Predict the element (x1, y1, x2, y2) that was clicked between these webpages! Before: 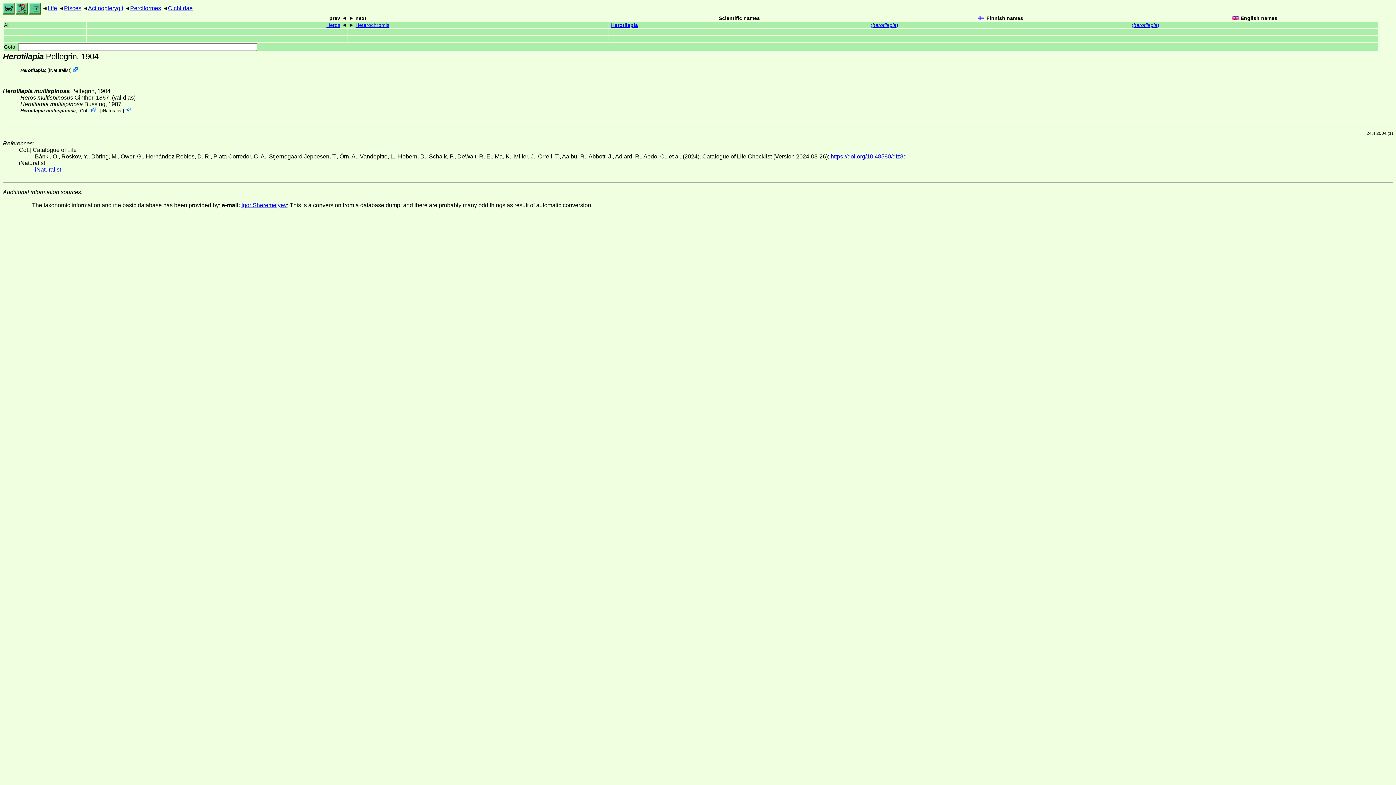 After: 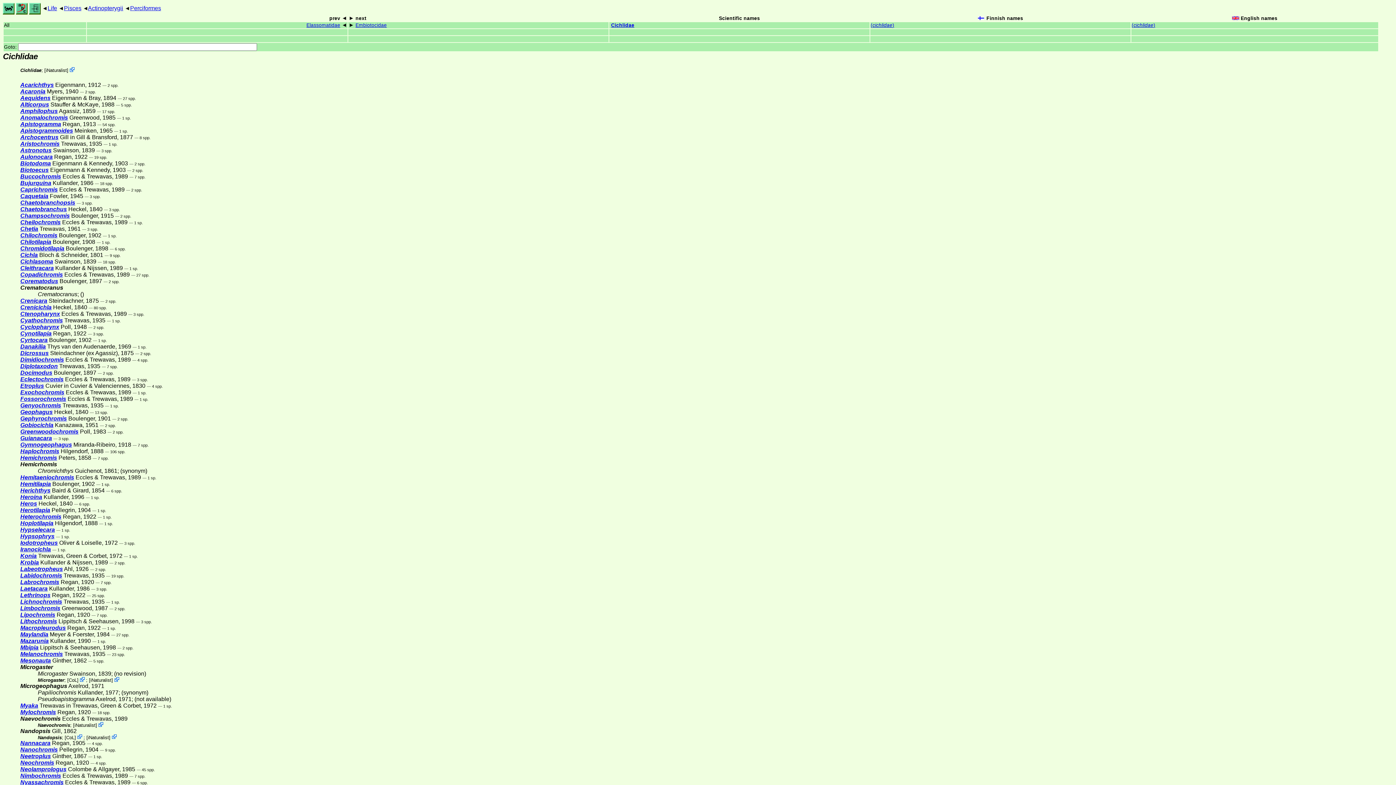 Action: label: Cichlidae bbox: (168, 5, 192, 11)